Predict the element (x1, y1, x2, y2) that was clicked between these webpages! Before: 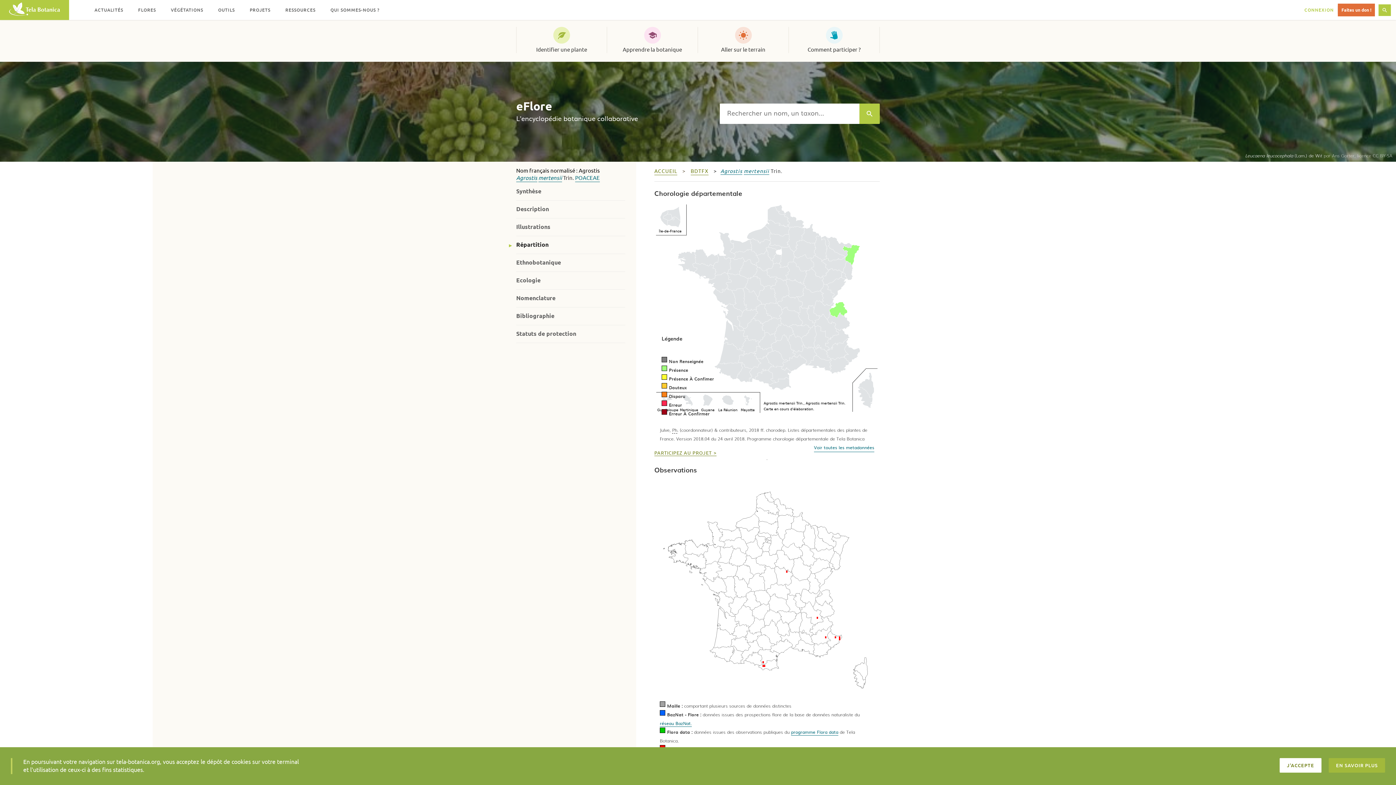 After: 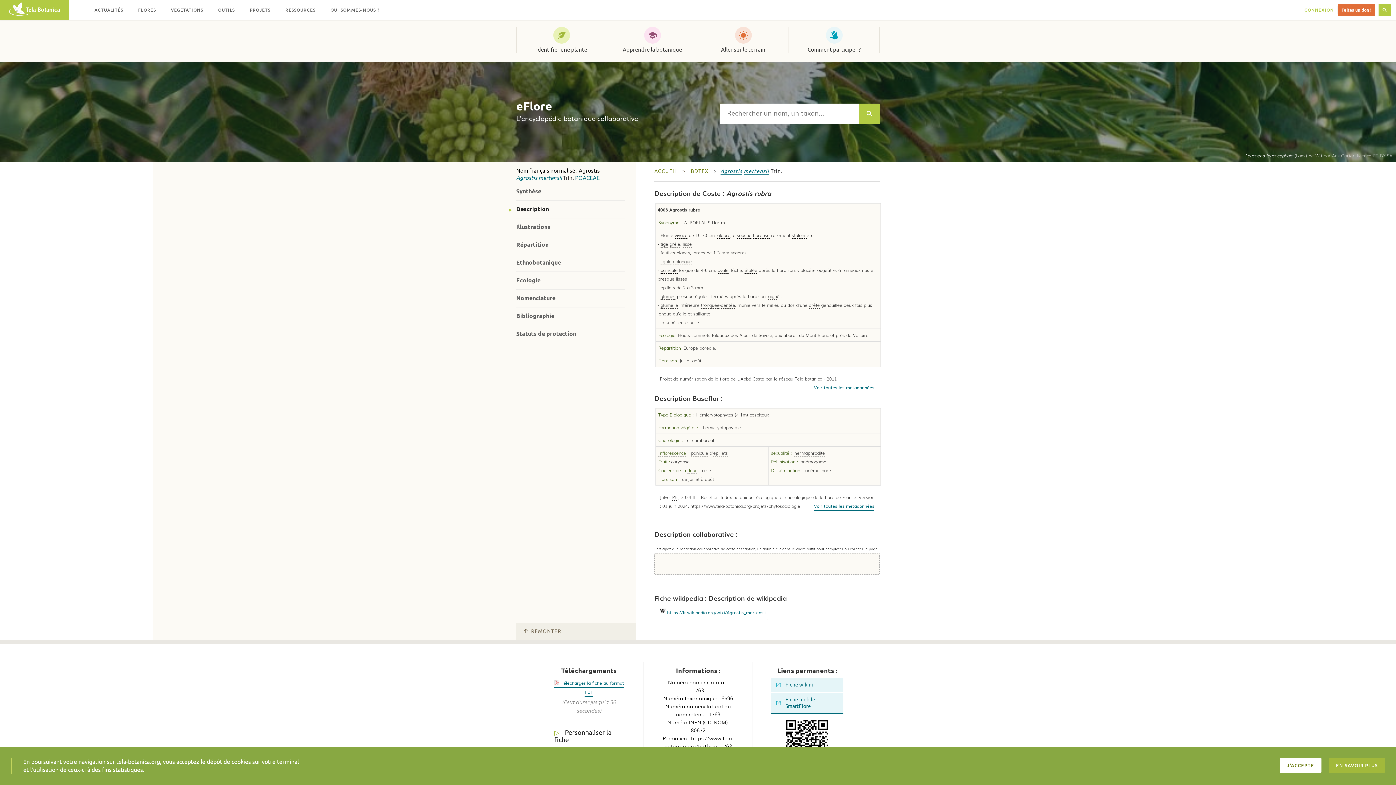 Action: bbox: (516, 205, 549, 212) label: Description